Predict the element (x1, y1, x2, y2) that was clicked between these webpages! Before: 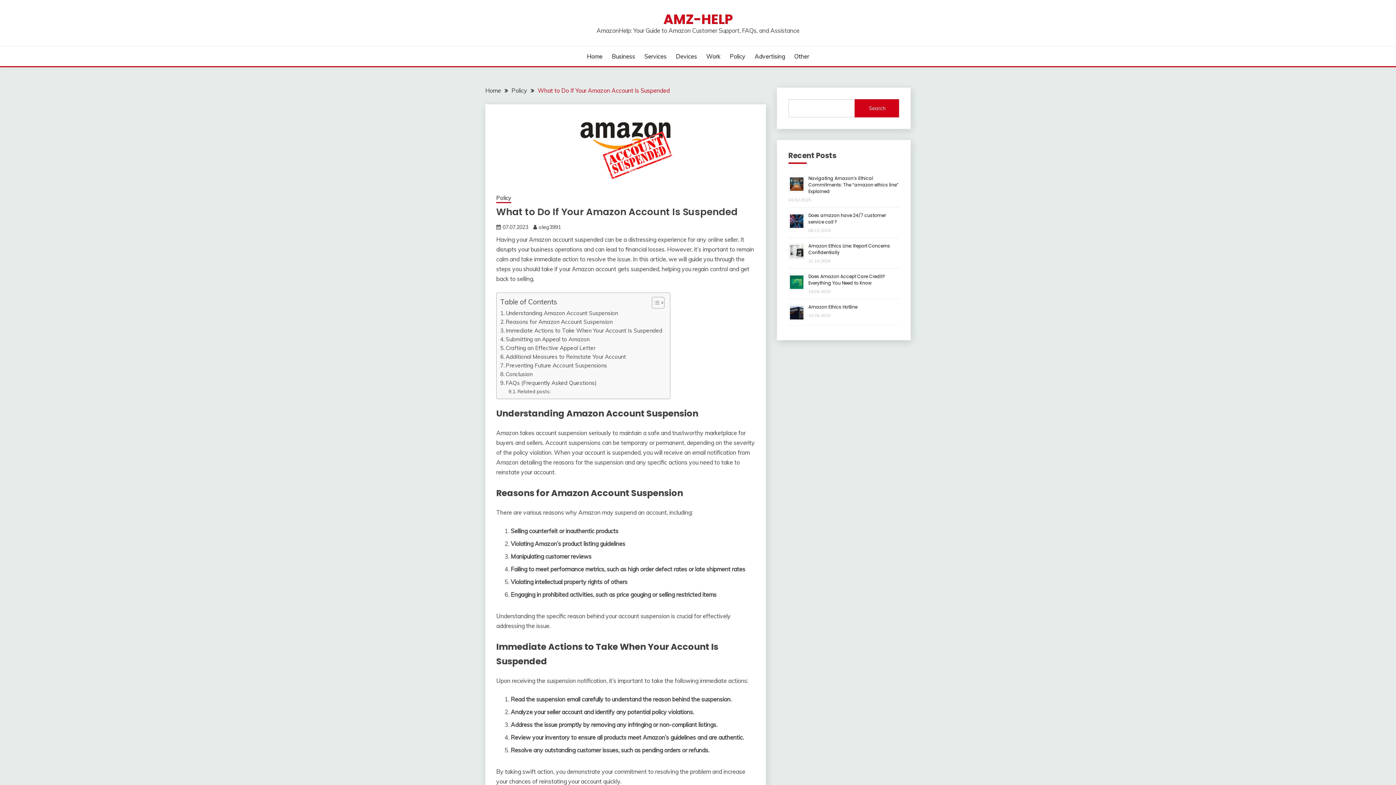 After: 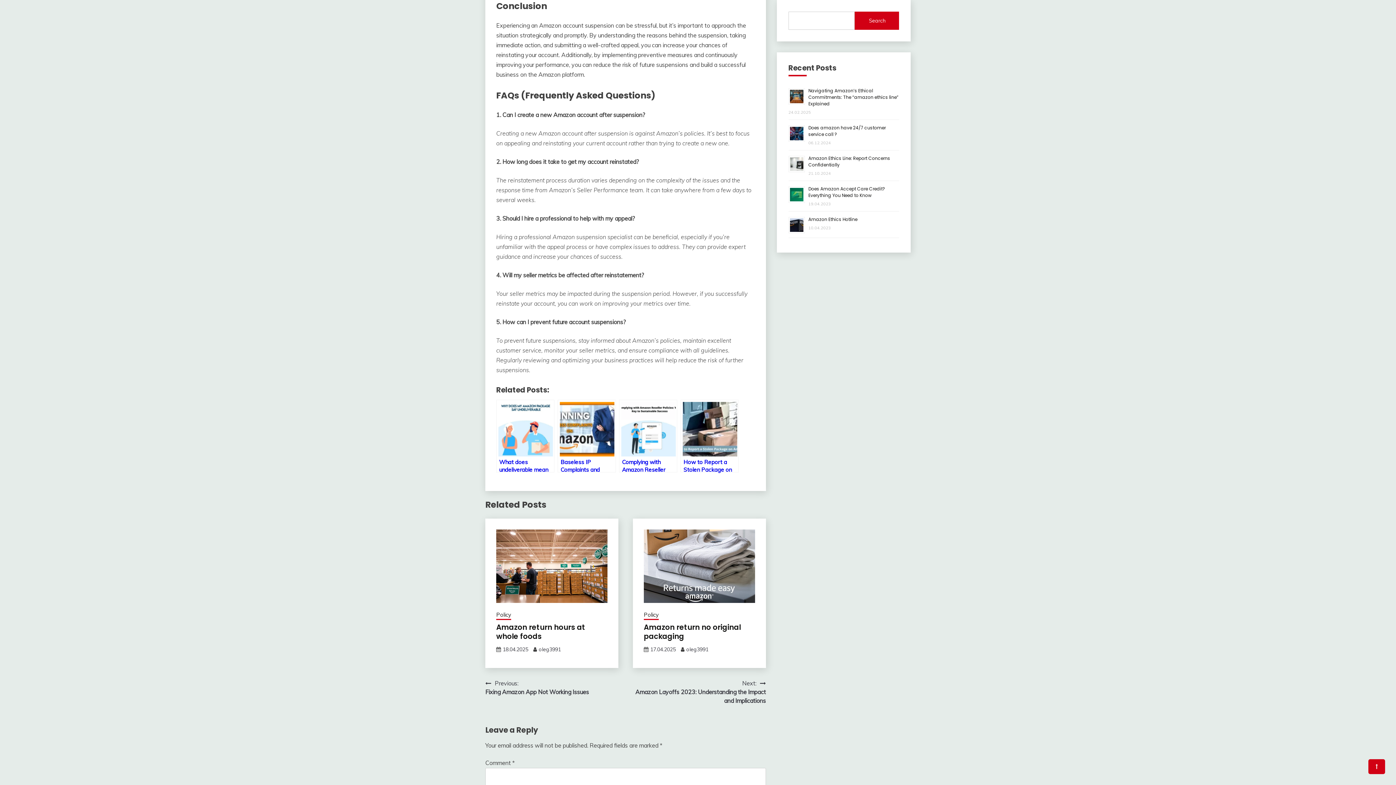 Action: bbox: (500, 370, 532, 378) label: Conclusion